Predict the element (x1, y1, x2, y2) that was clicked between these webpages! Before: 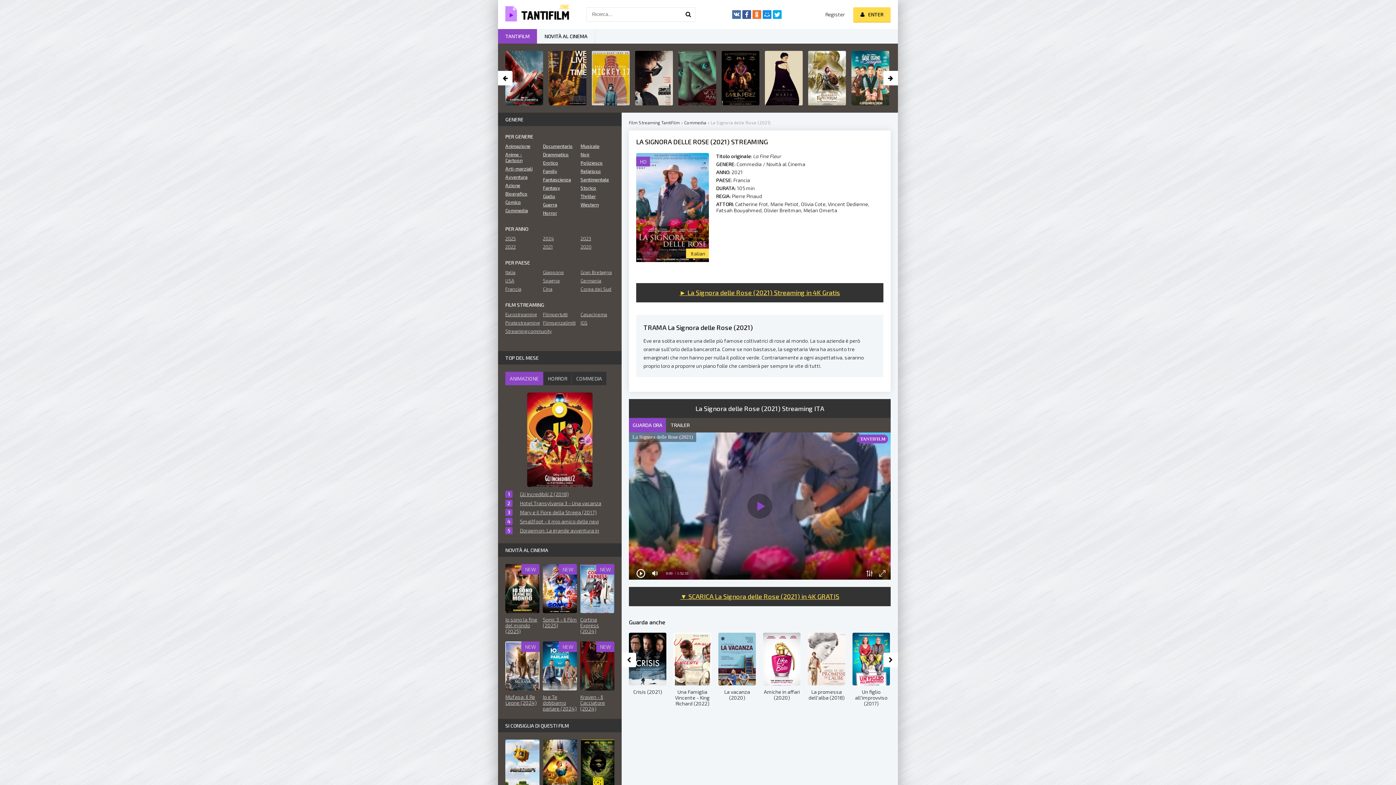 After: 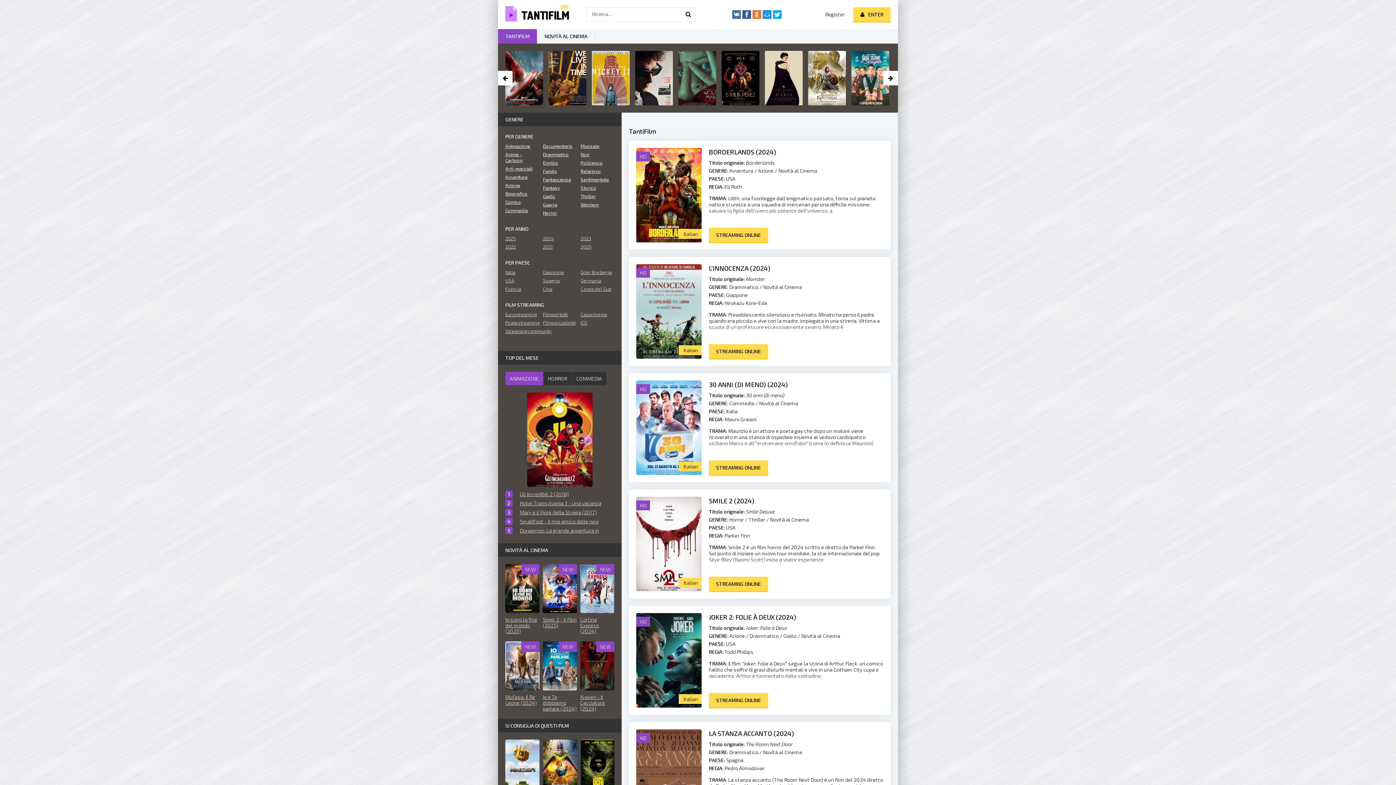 Action: bbox: (498, 29, 537, 43) label: TANTIFILM